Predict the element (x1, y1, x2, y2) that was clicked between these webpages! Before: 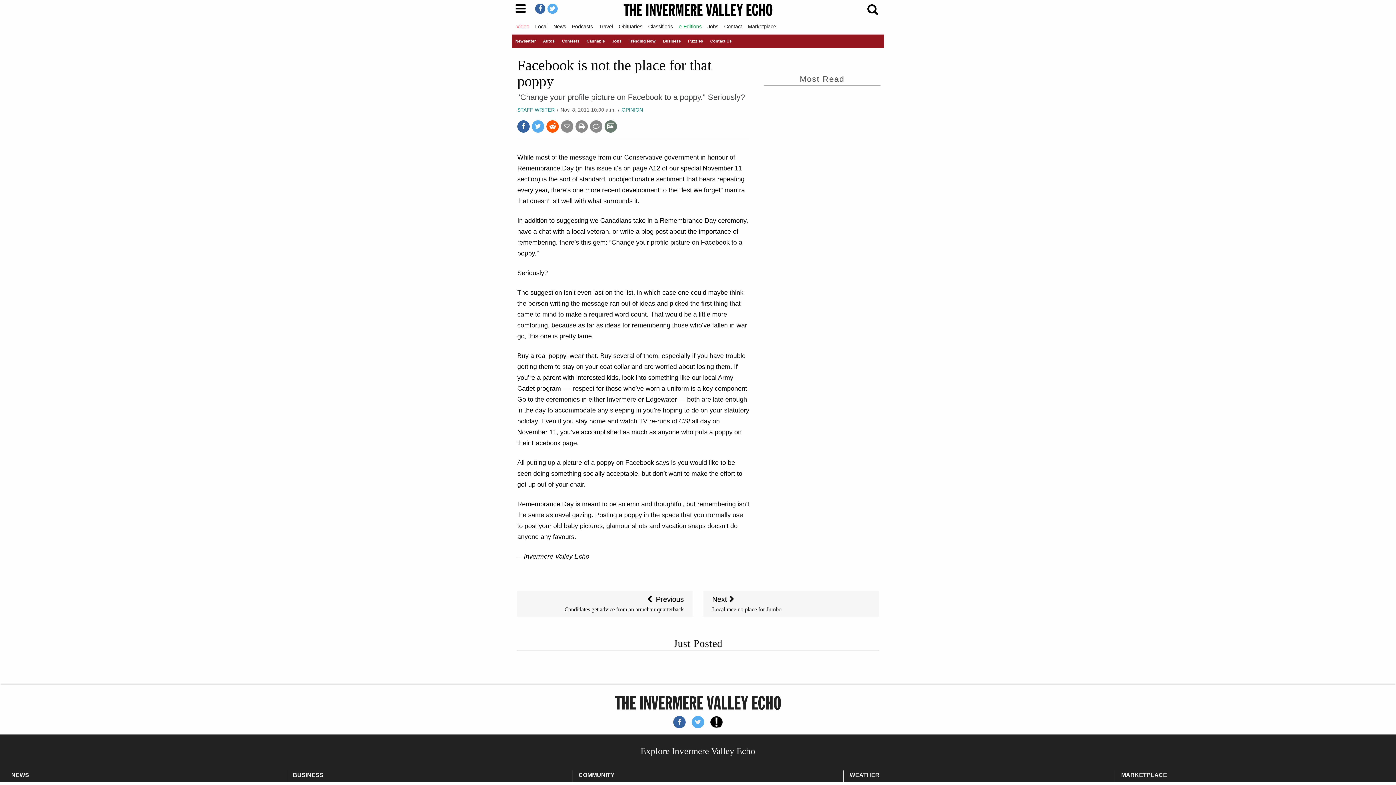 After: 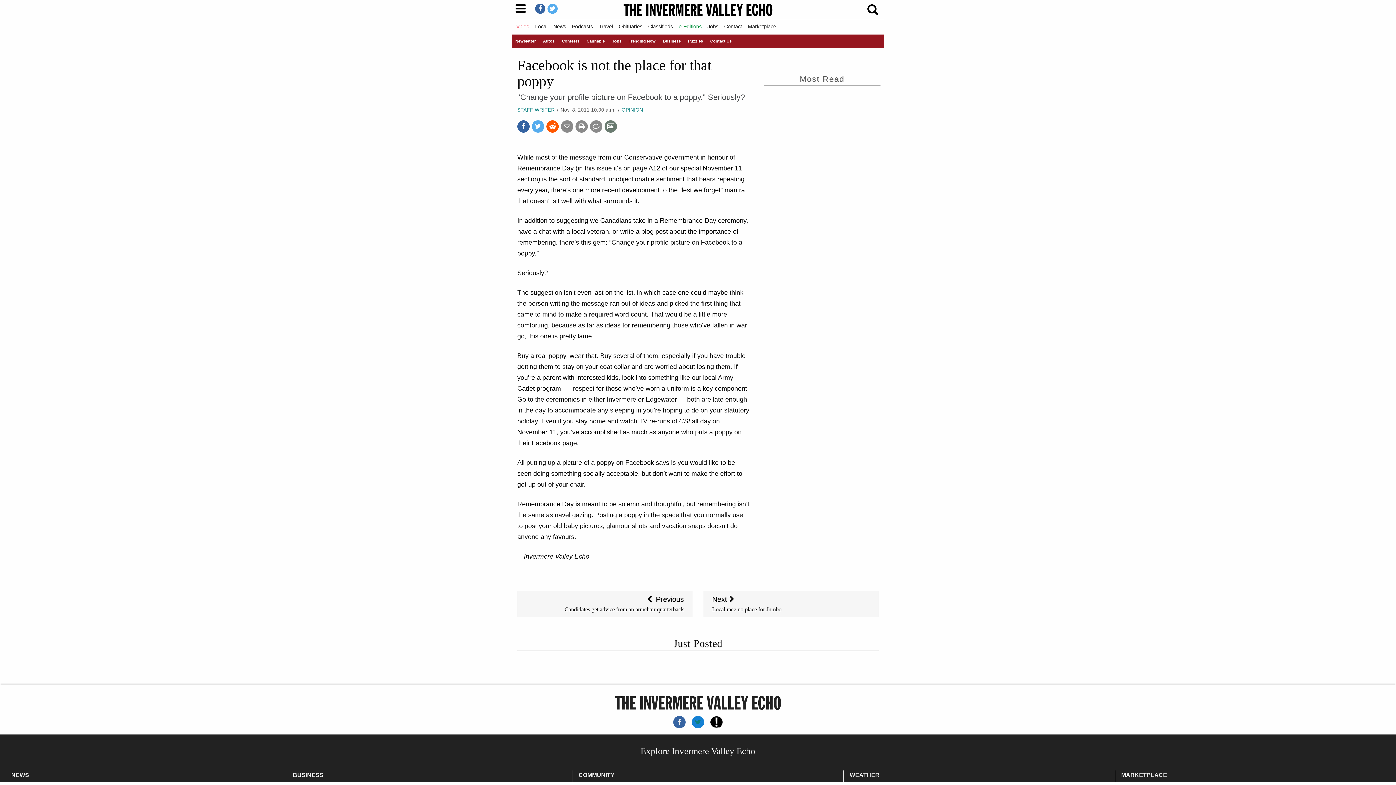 Action: bbox: (692, 716, 704, 728)